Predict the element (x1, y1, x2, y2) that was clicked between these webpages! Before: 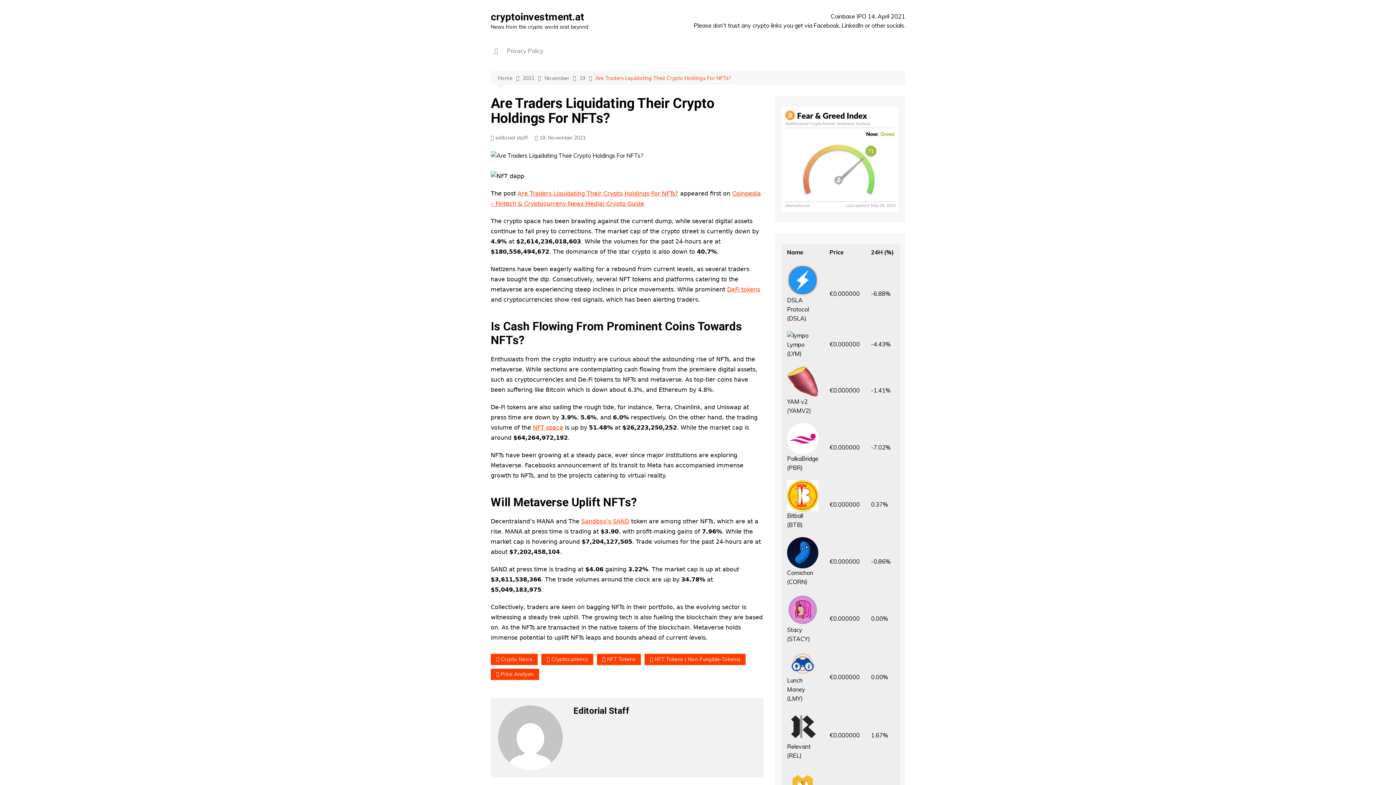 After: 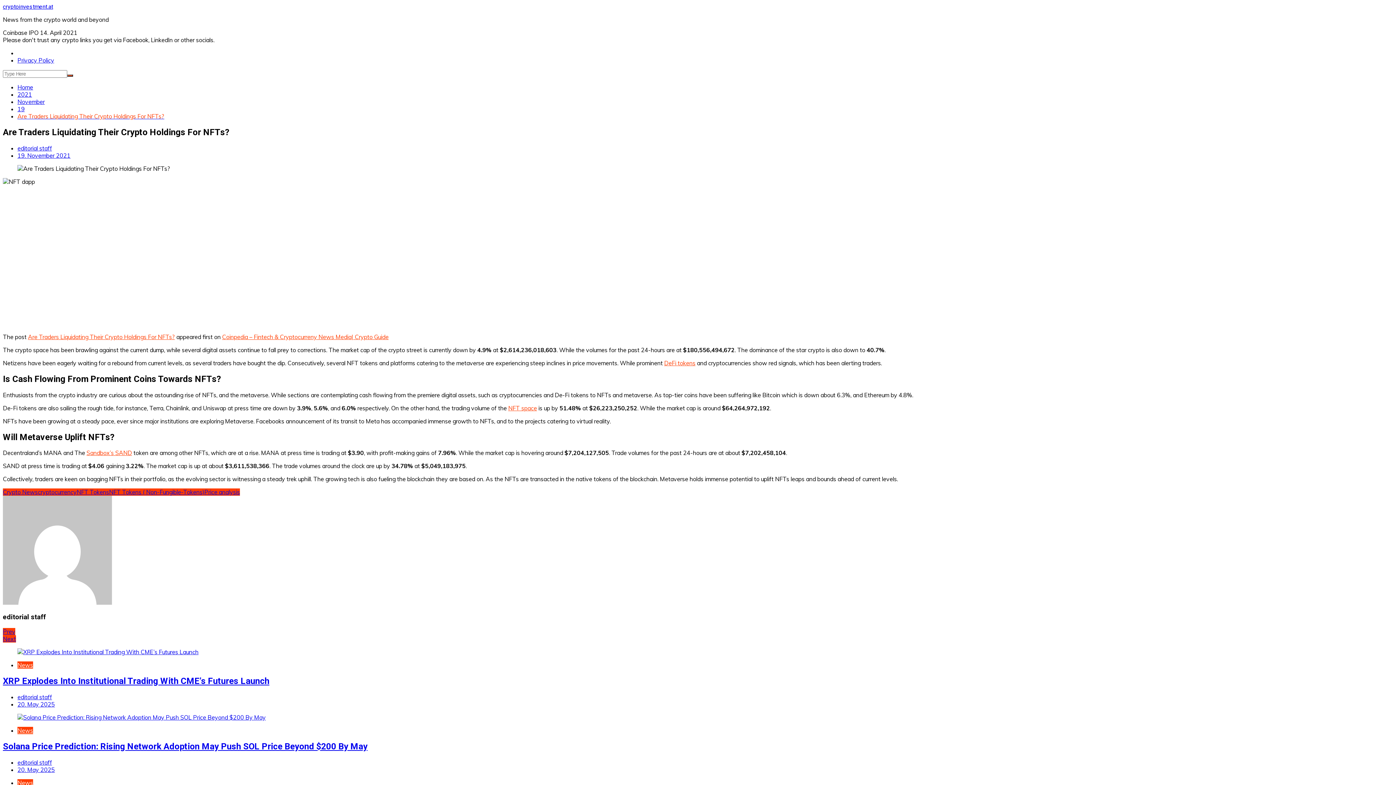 Action: label: Are Traders Liquidating Their Crypto Holdings For NFTs? bbox: (595, 74, 730, 82)